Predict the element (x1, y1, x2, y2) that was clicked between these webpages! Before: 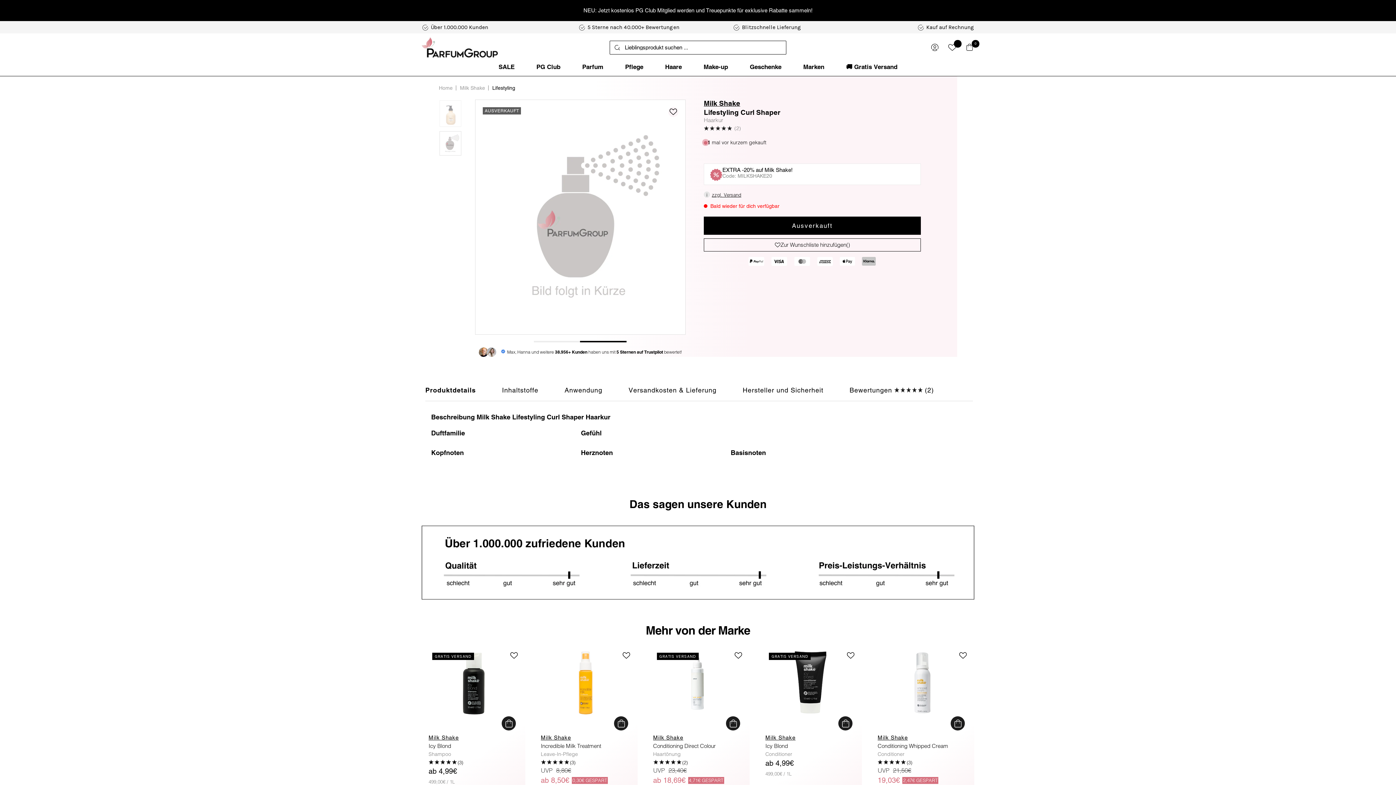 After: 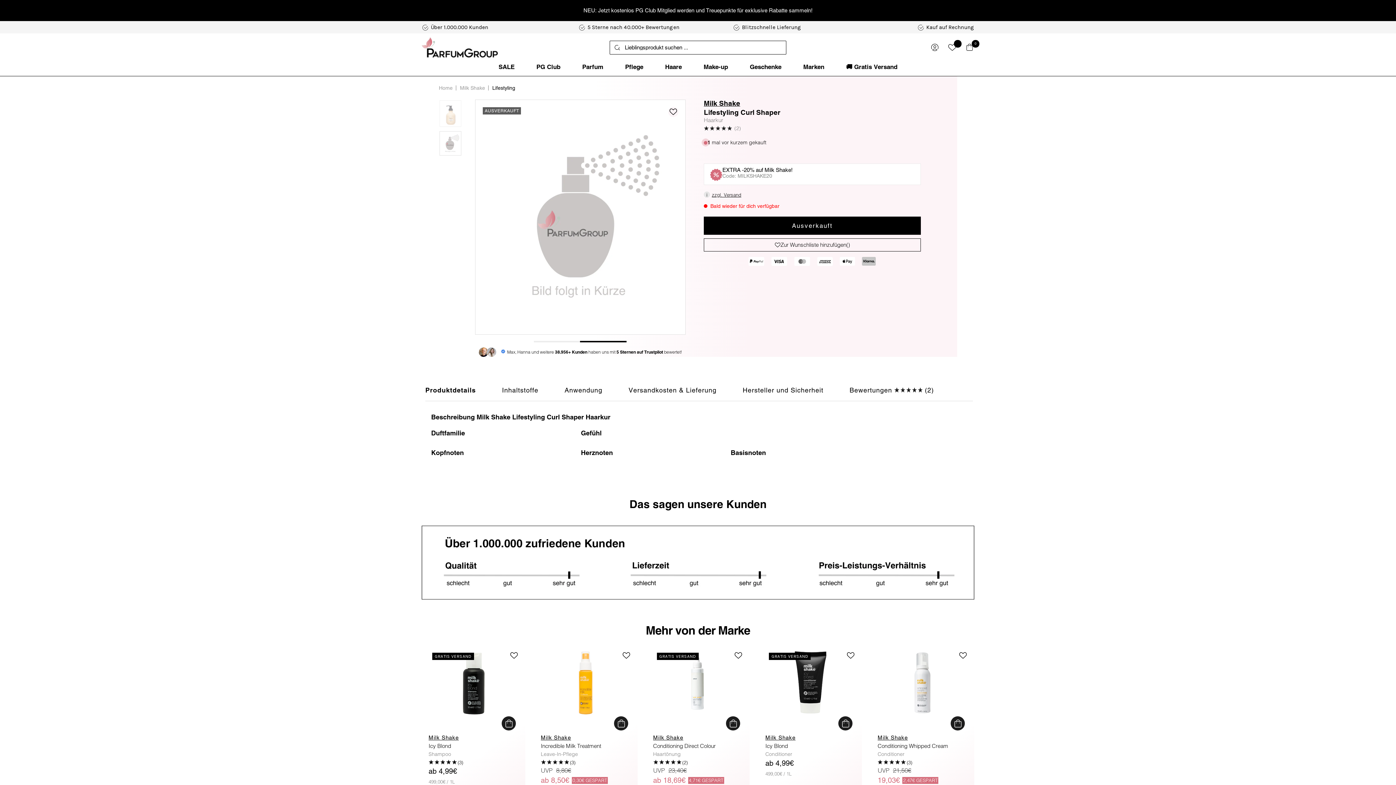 Action: label: Lifestyling bbox: (488, 84, 518, 91)